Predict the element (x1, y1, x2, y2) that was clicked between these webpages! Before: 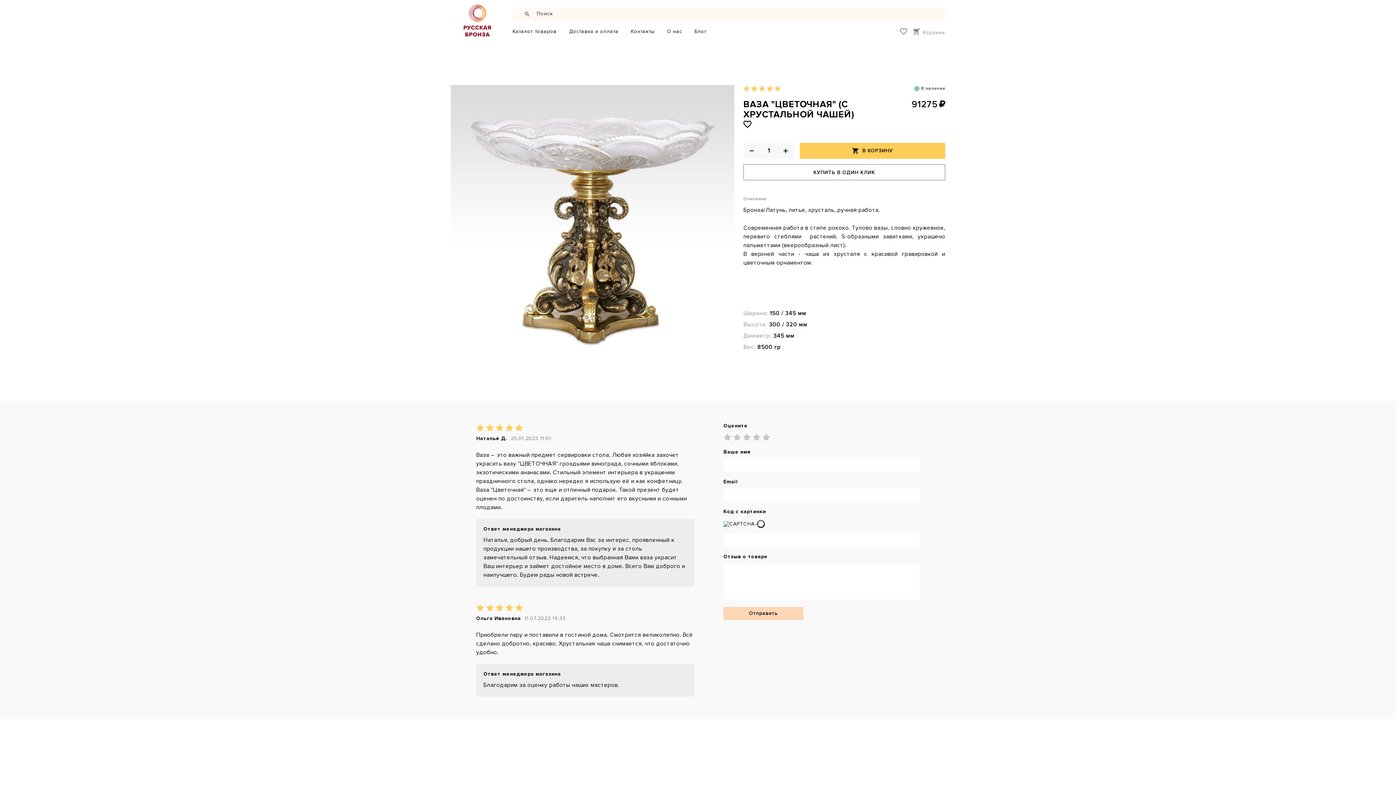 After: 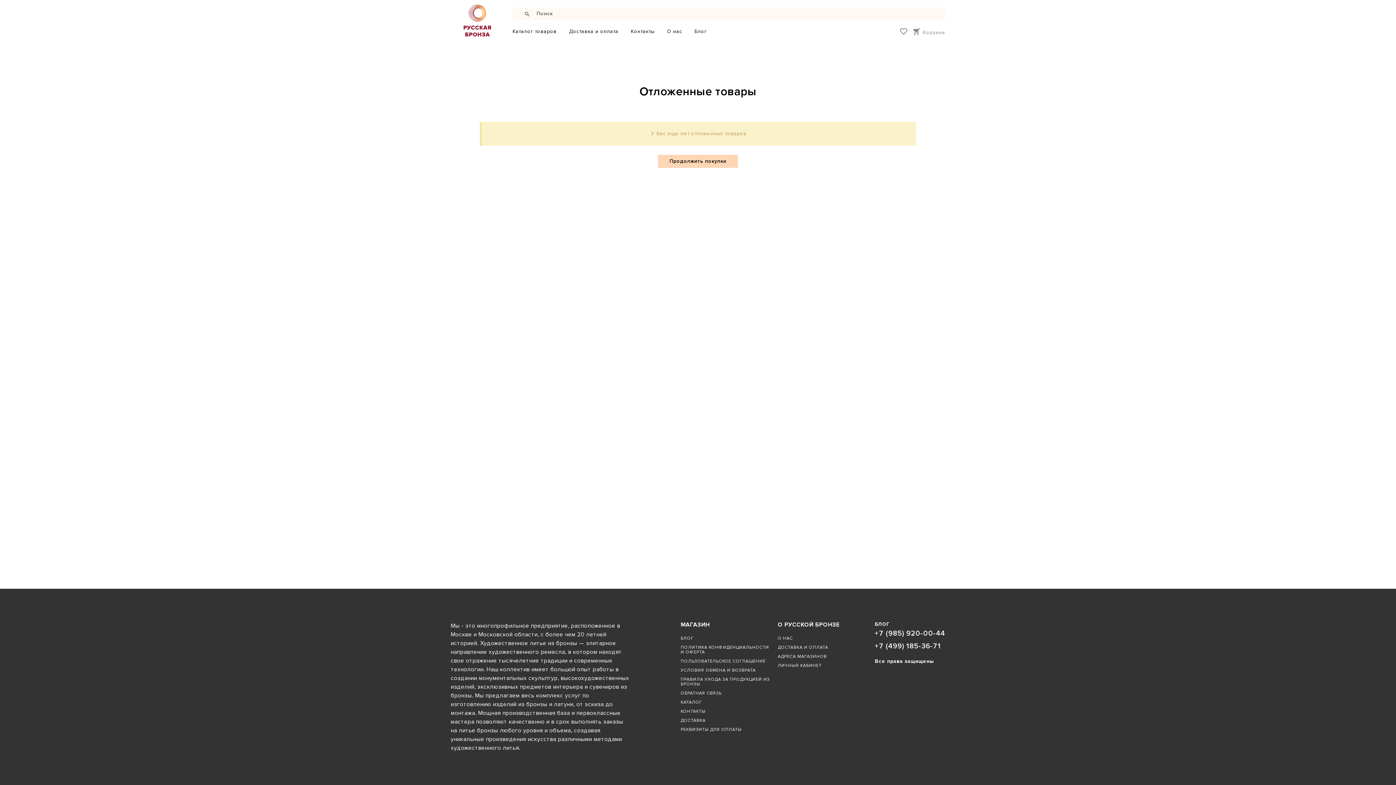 Action: bbox: (900, 28, 907, 35)